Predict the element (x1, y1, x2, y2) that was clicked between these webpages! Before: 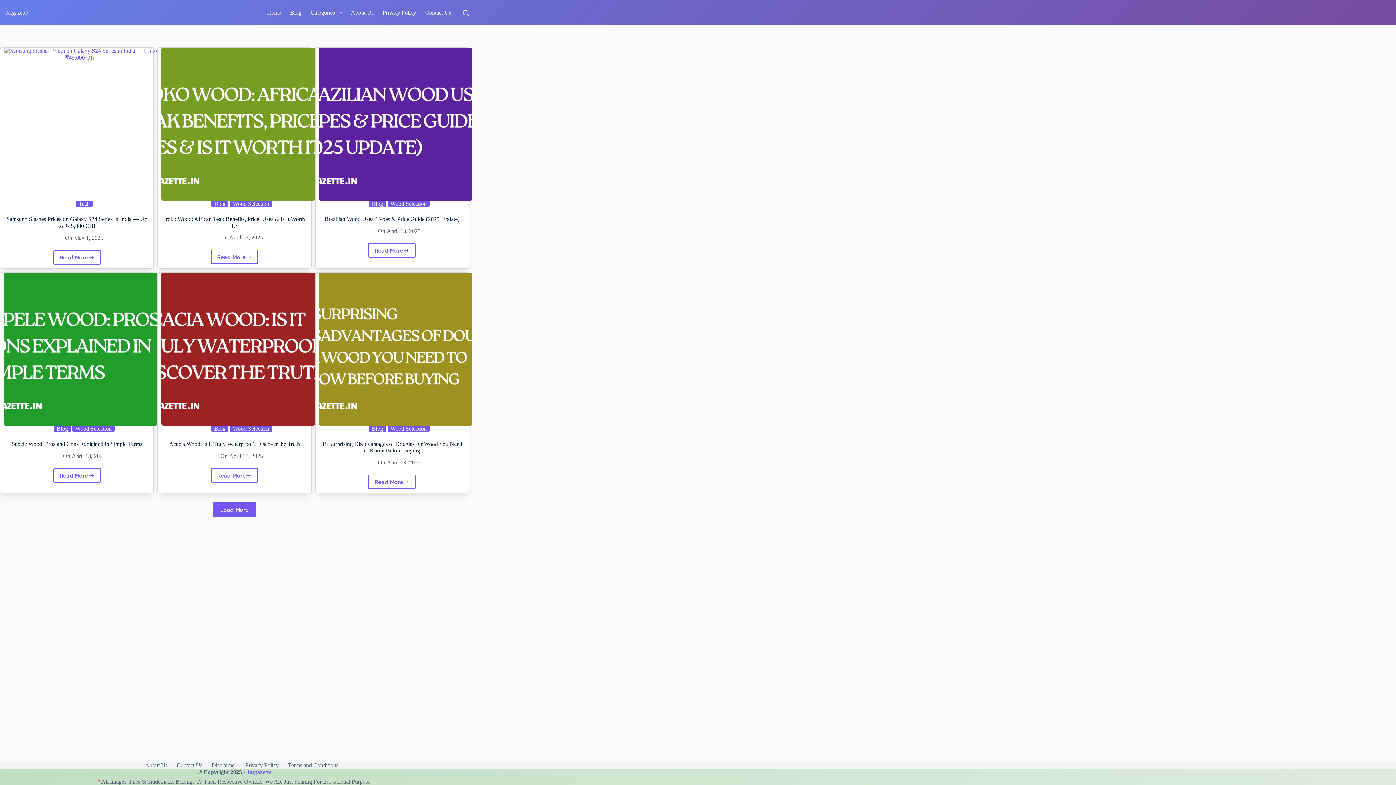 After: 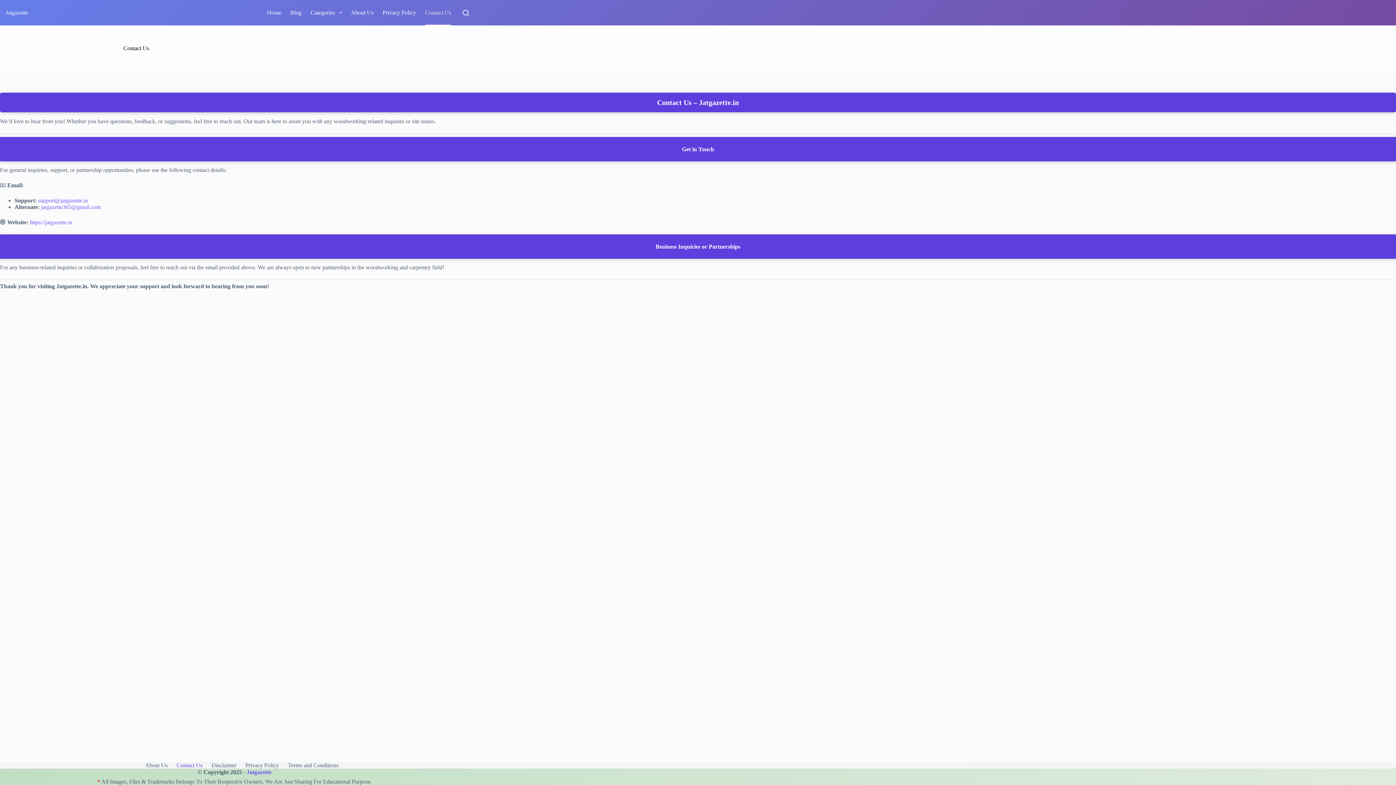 Action: bbox: (420, 0, 455, 25) label: Contact Us